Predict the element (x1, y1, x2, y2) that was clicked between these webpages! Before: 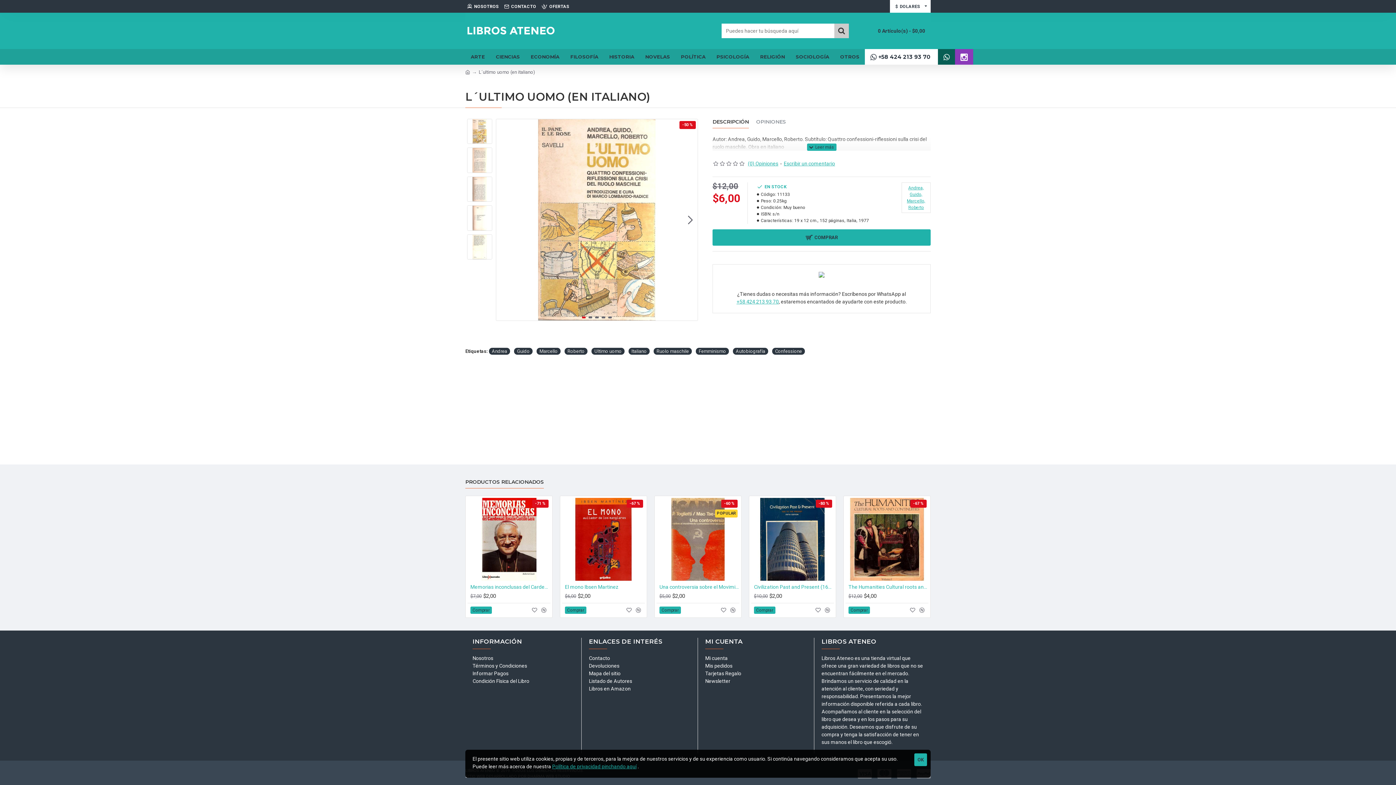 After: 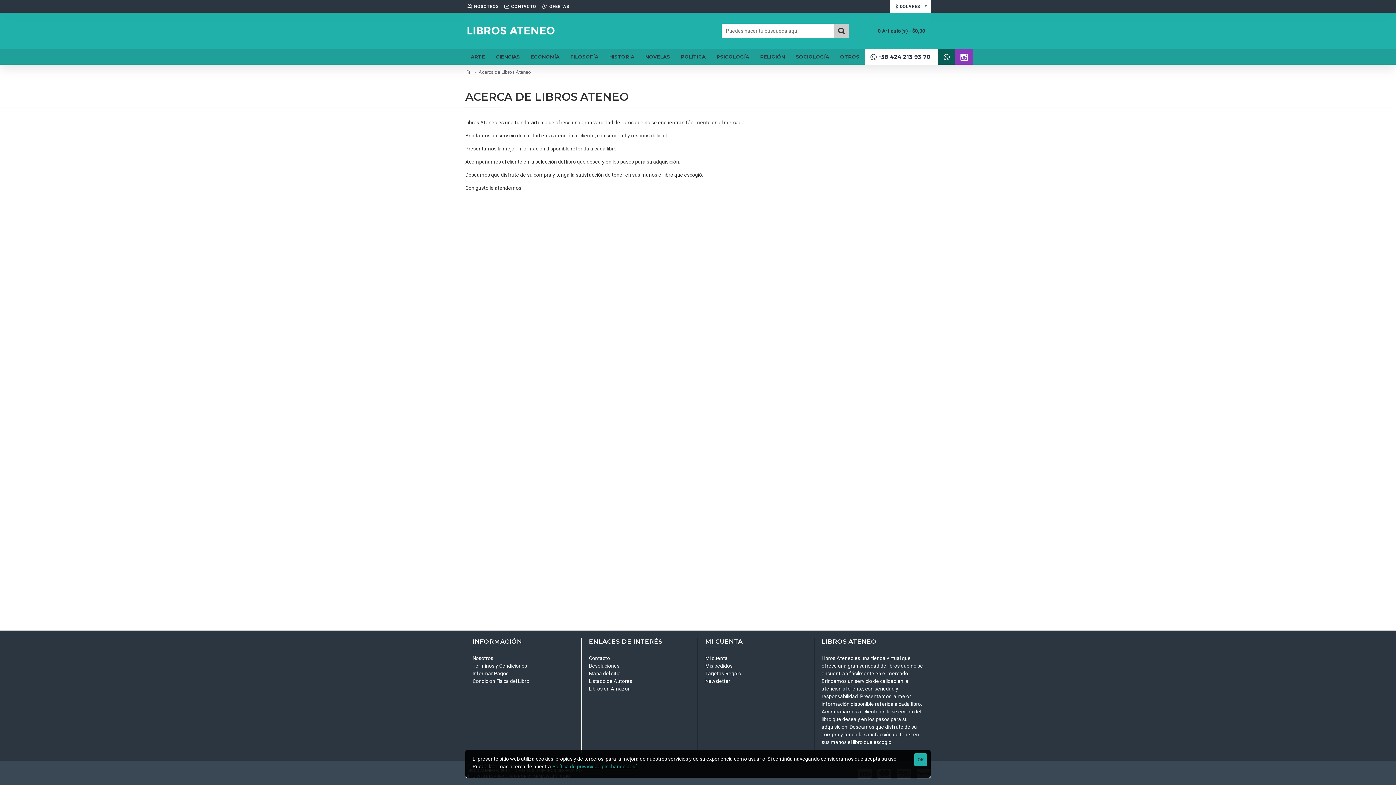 Action: label: NOSOTROS bbox: (465, 0, 500, 12)